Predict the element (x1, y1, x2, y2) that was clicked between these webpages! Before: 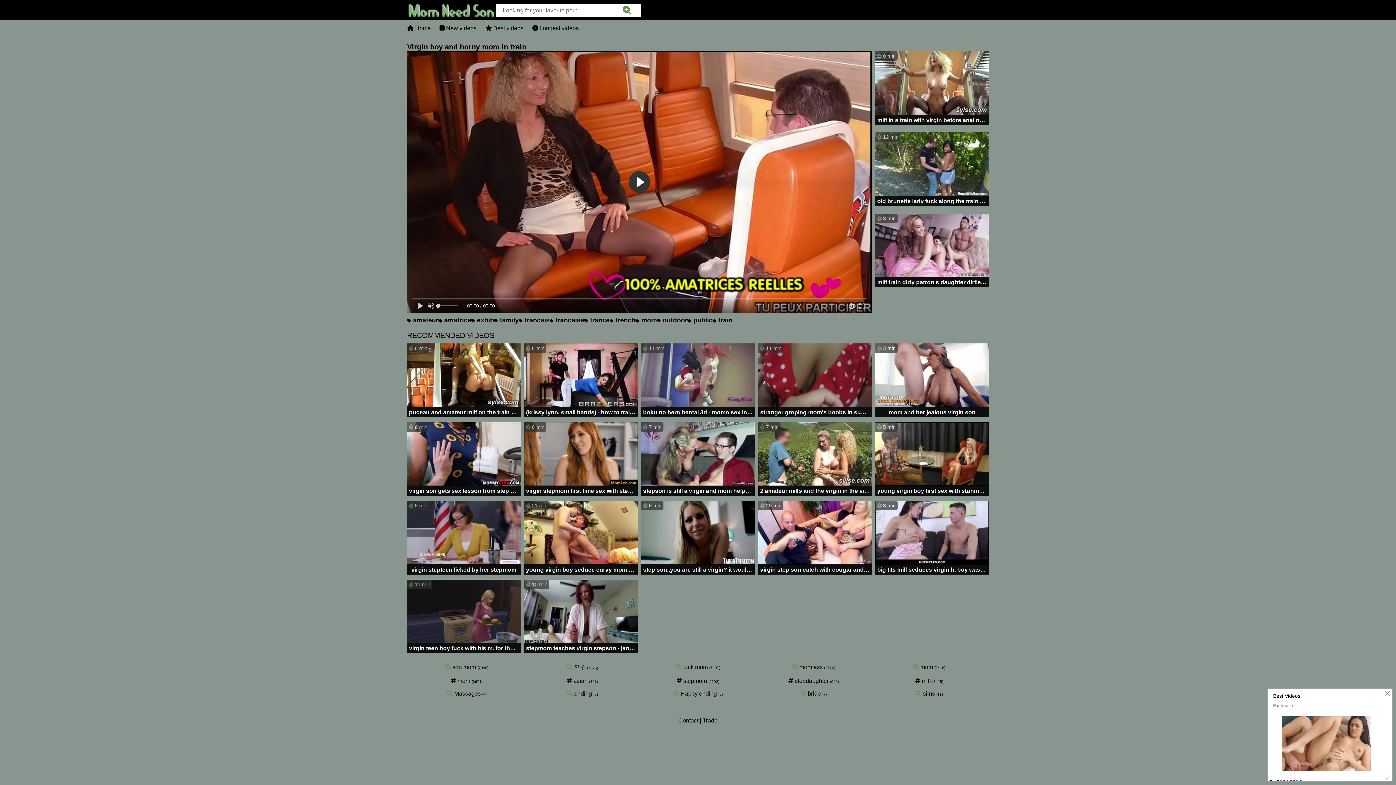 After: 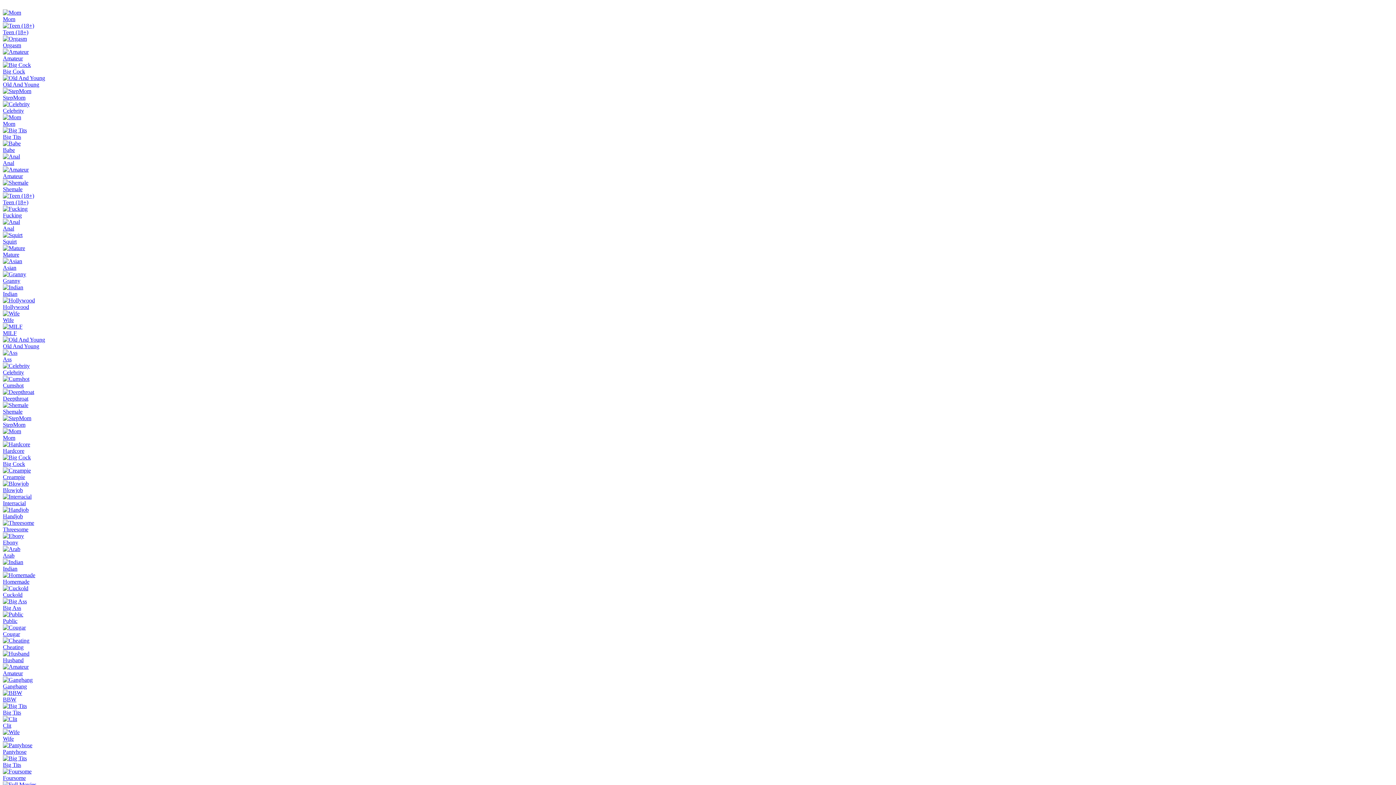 Action: label:  milf (8415) bbox: (915, 678, 943, 684)